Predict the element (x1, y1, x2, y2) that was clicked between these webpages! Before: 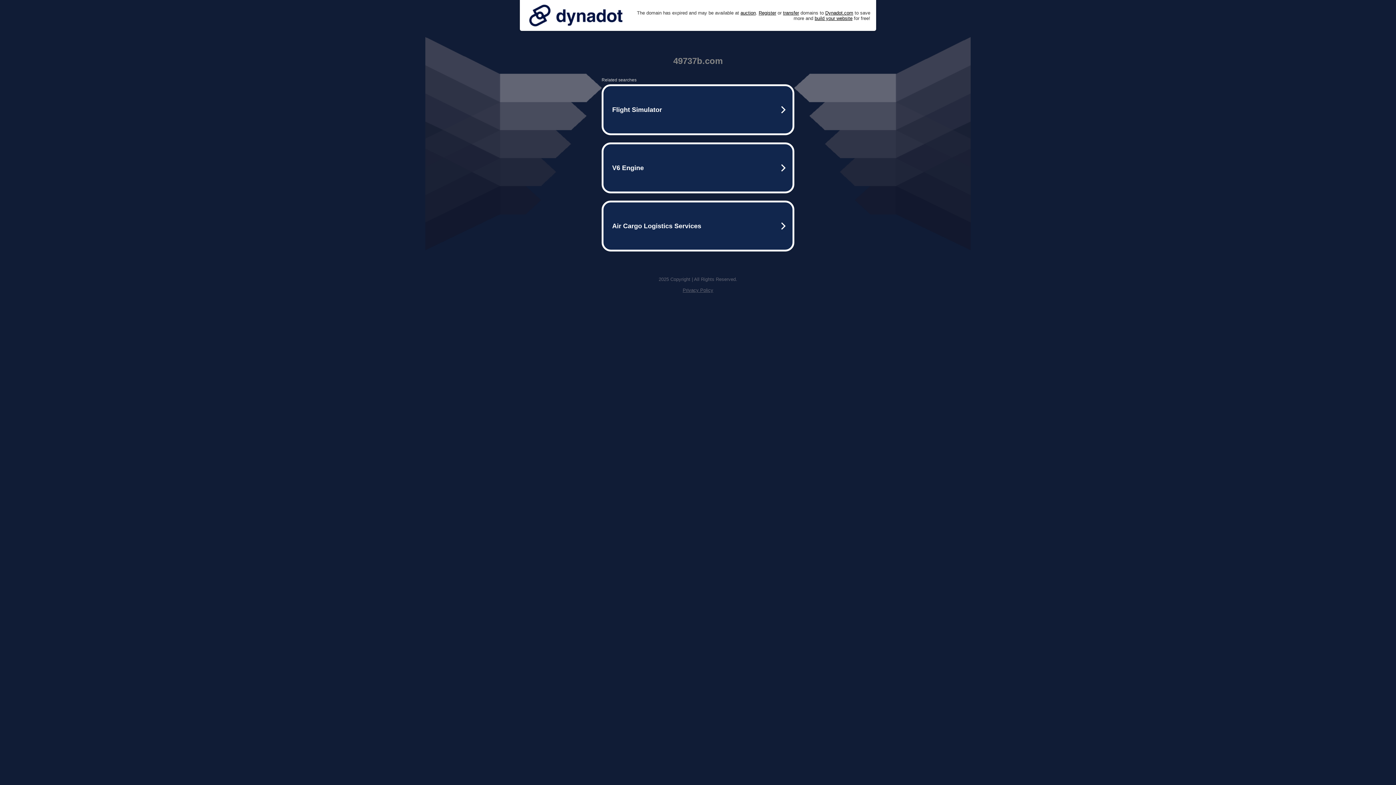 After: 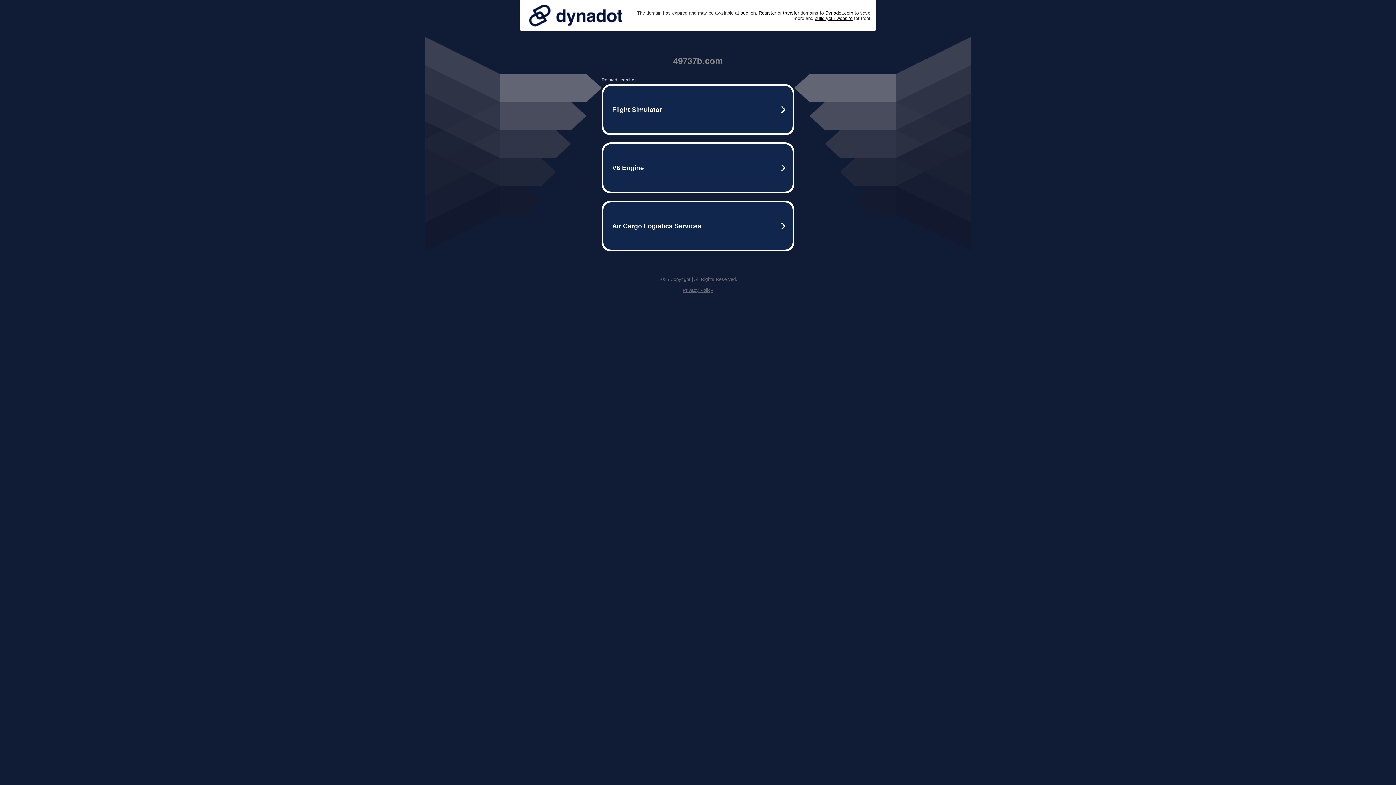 Action: bbox: (525, 0, 626, 30)